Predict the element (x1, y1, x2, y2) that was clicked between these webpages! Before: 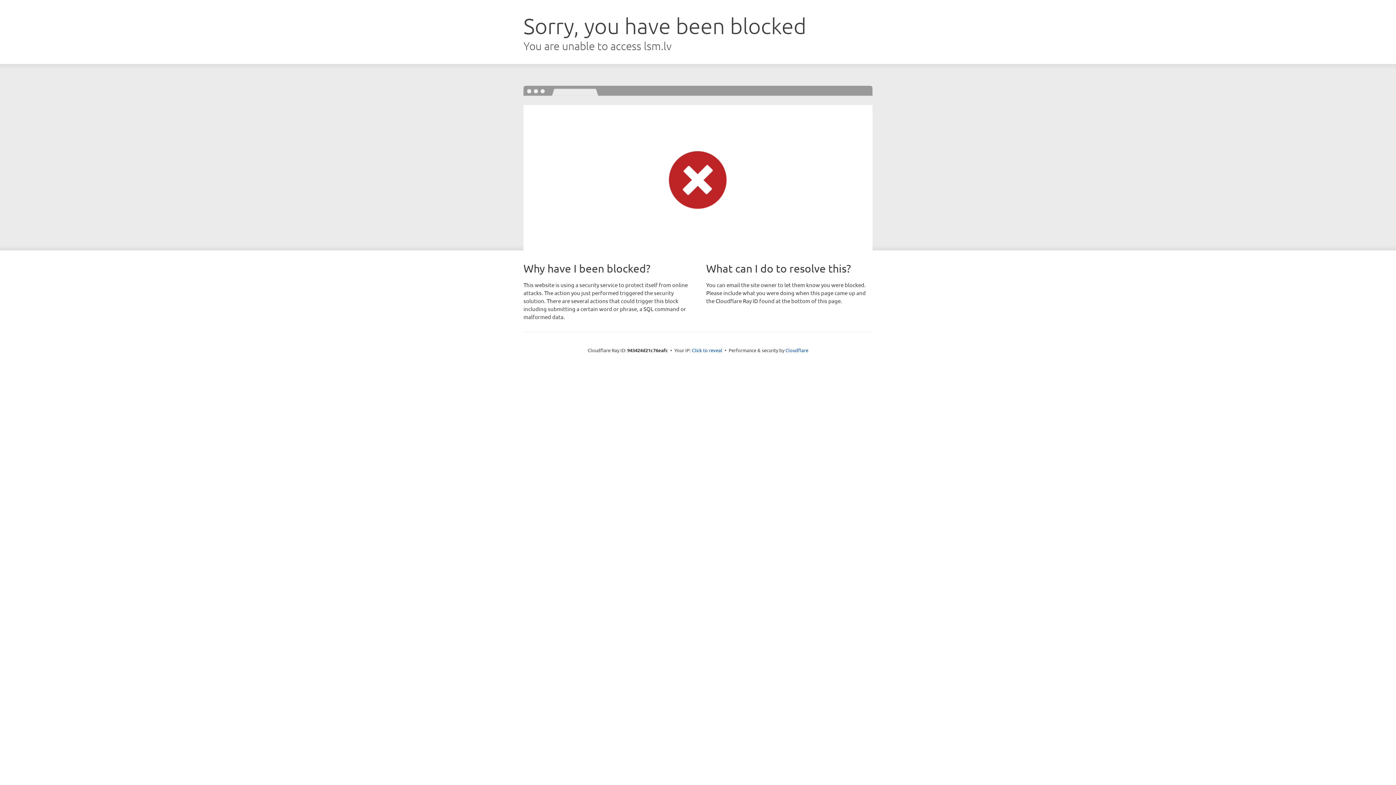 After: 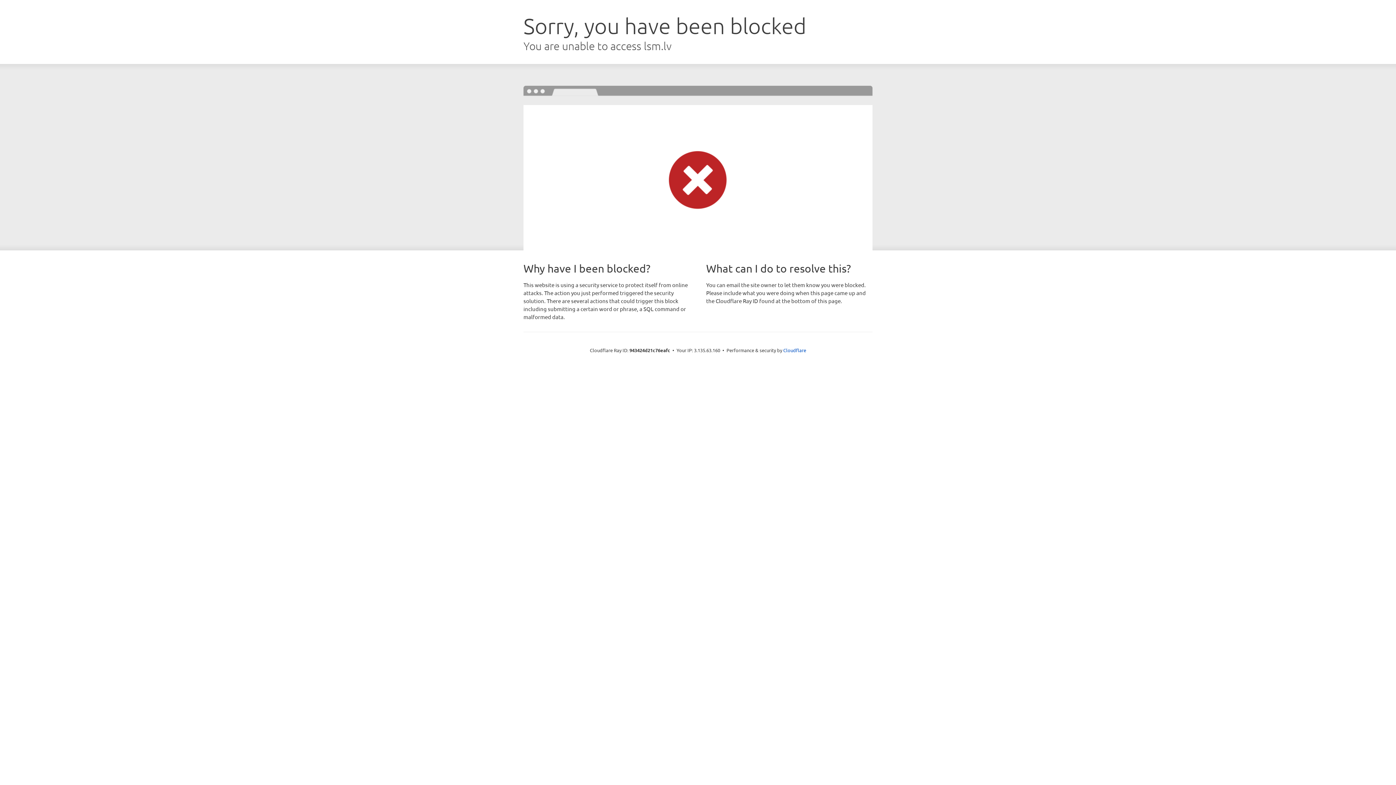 Action: bbox: (692, 346, 722, 353) label: Click to reveal